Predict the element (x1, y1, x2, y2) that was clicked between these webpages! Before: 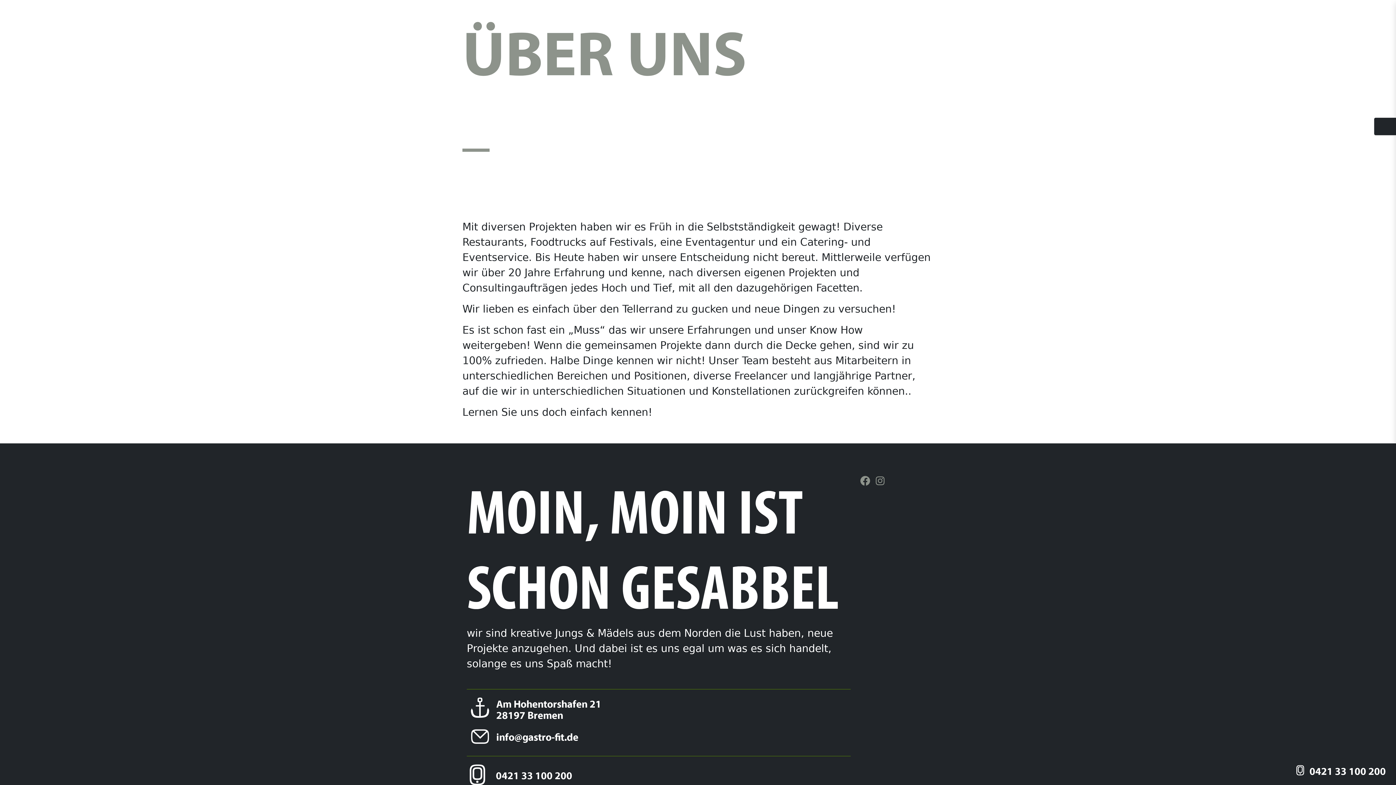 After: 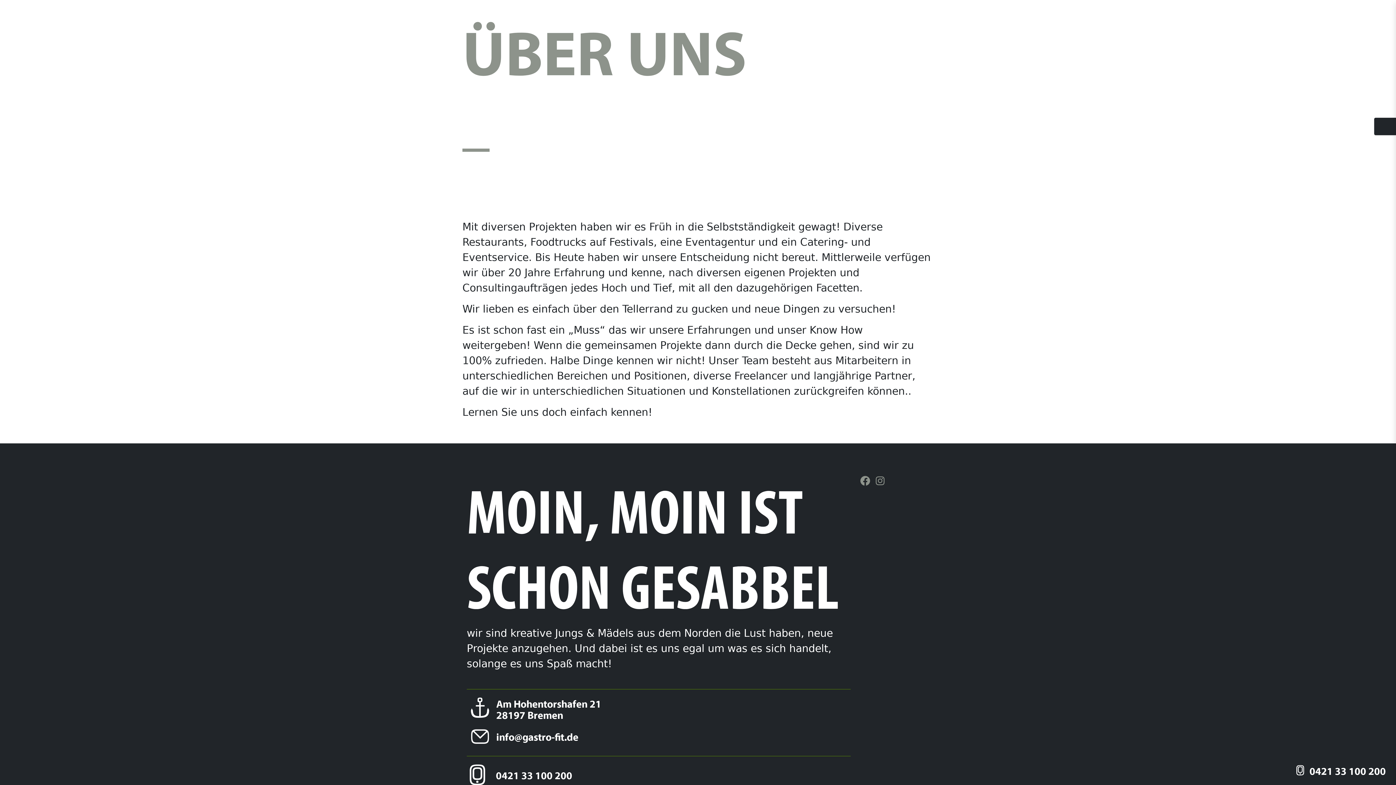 Action: bbox: (466, 723, 850, 750) label: info@gastro-fit.de